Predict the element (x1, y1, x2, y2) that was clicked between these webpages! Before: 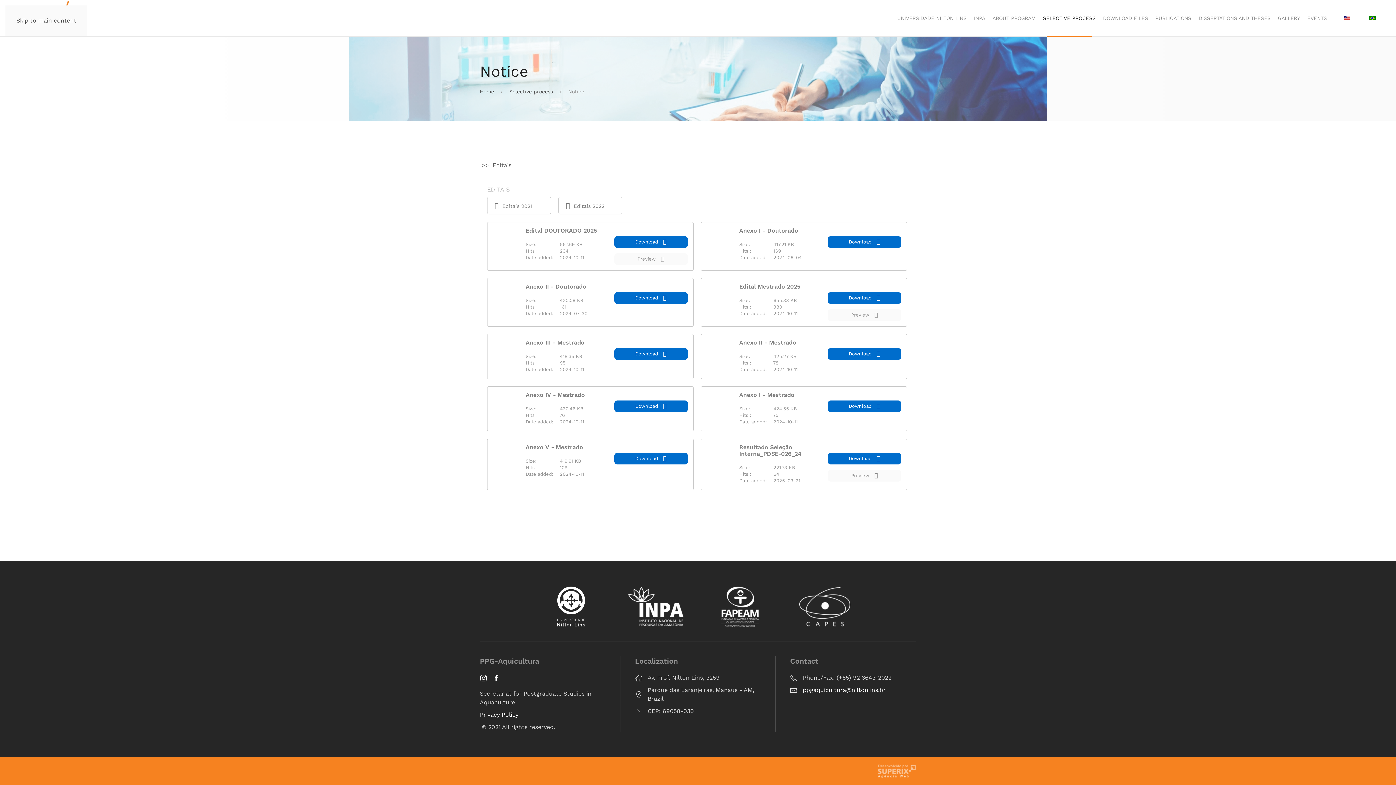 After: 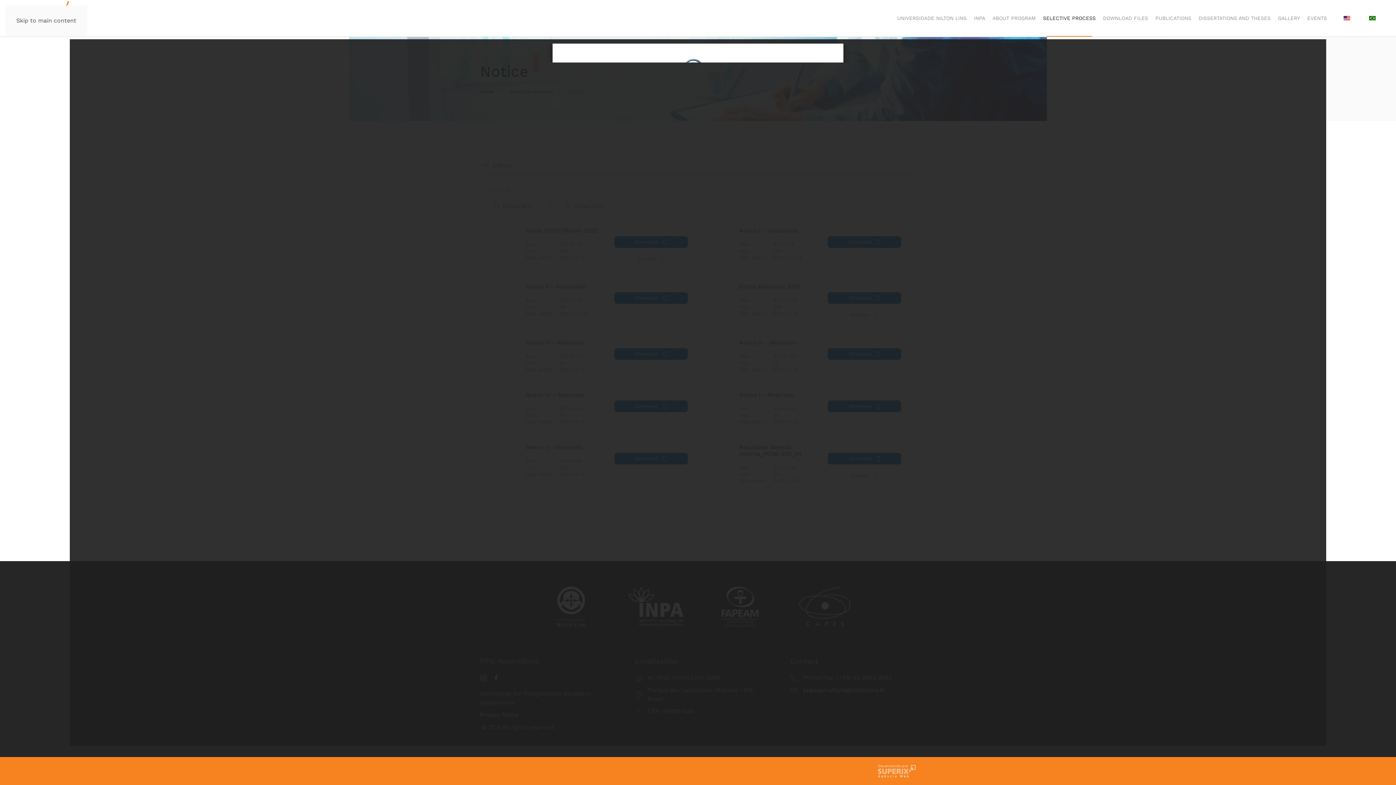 Action: bbox: (614, 253, 687, 265) label: Preview 